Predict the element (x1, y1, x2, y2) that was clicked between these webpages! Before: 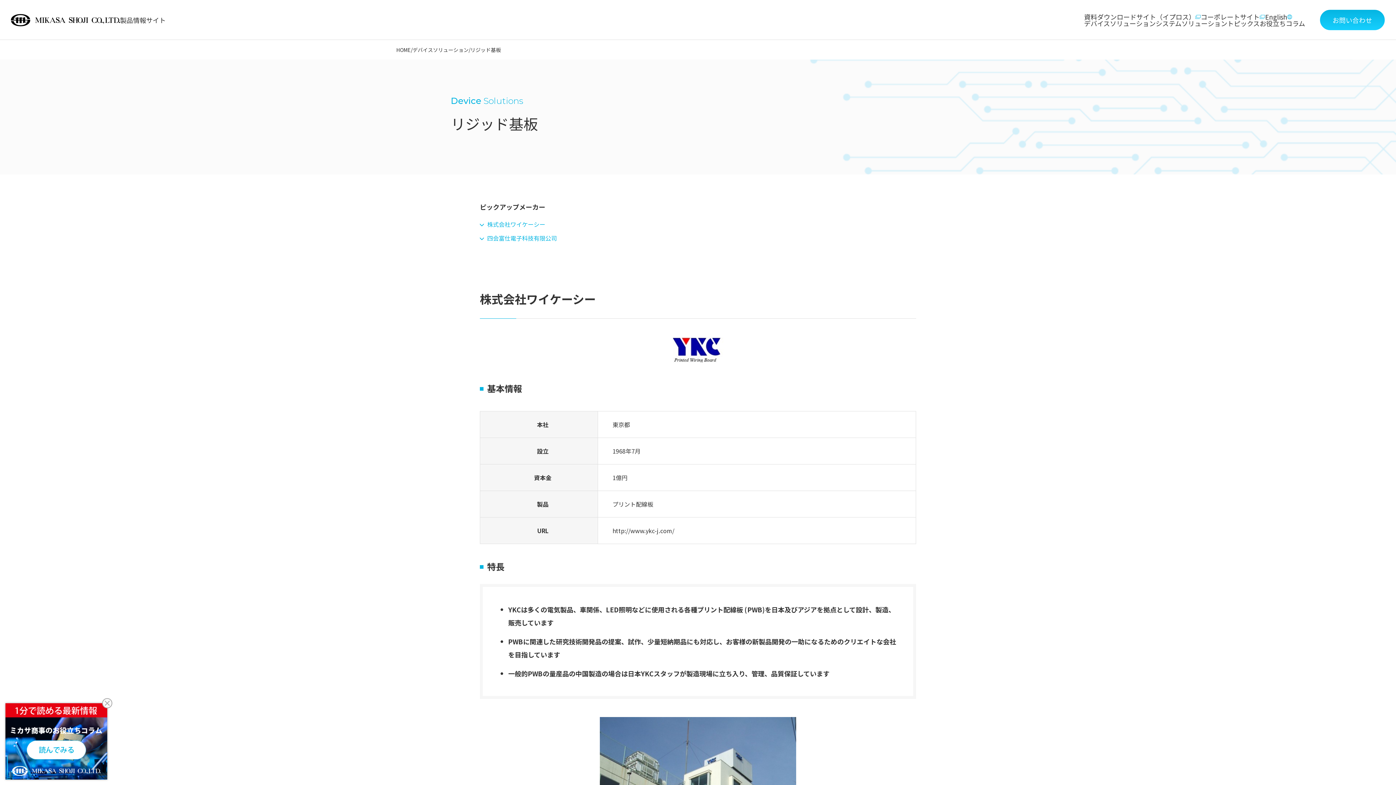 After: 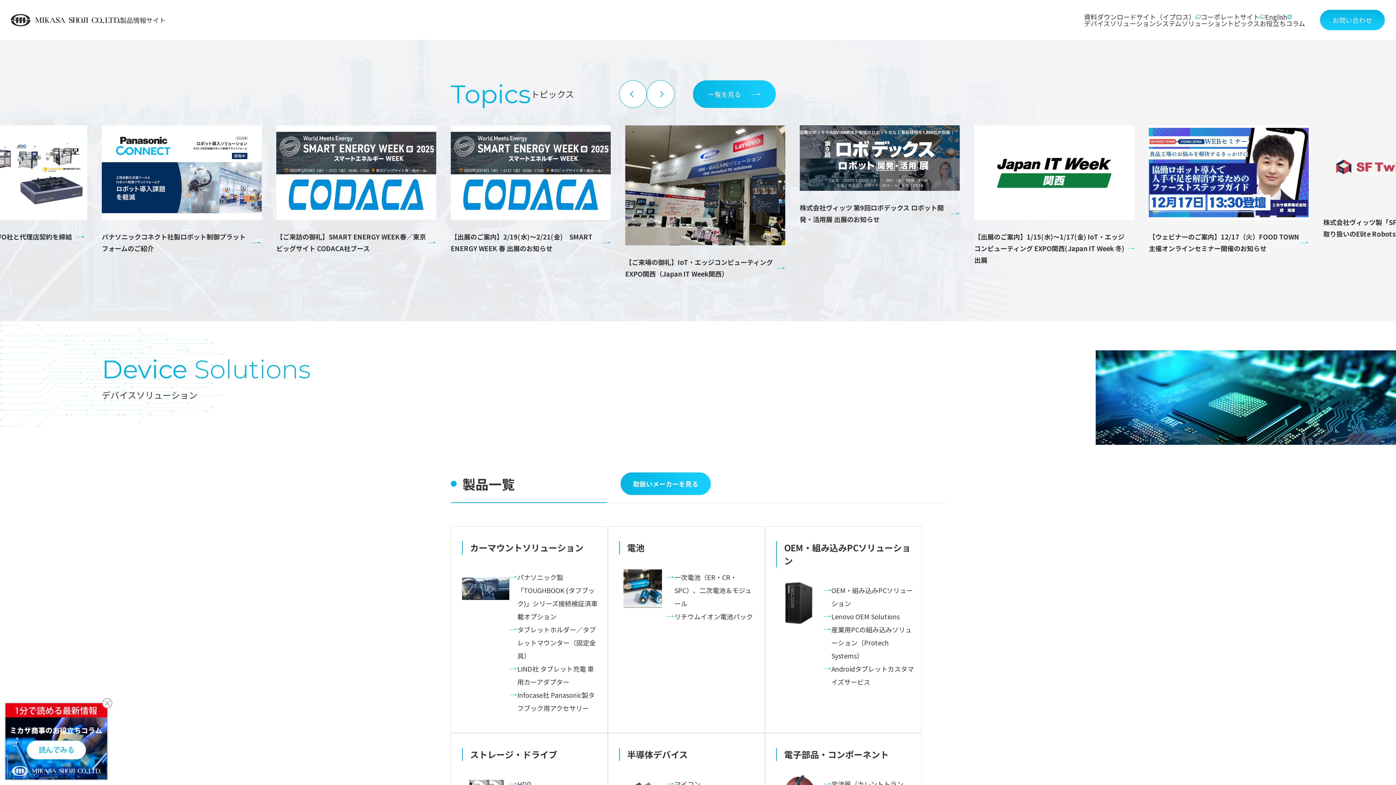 Action: label: HOME bbox: (396, 46, 410, 53)